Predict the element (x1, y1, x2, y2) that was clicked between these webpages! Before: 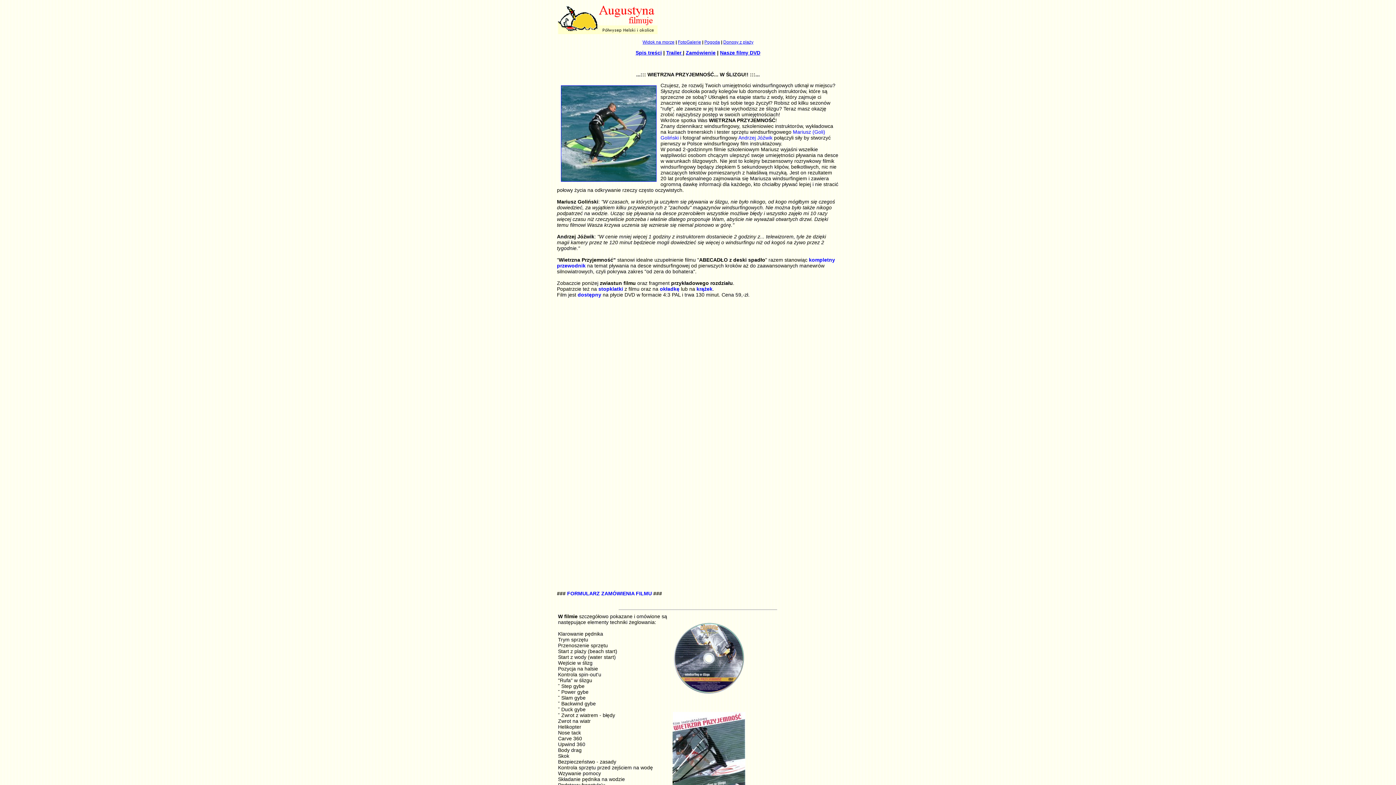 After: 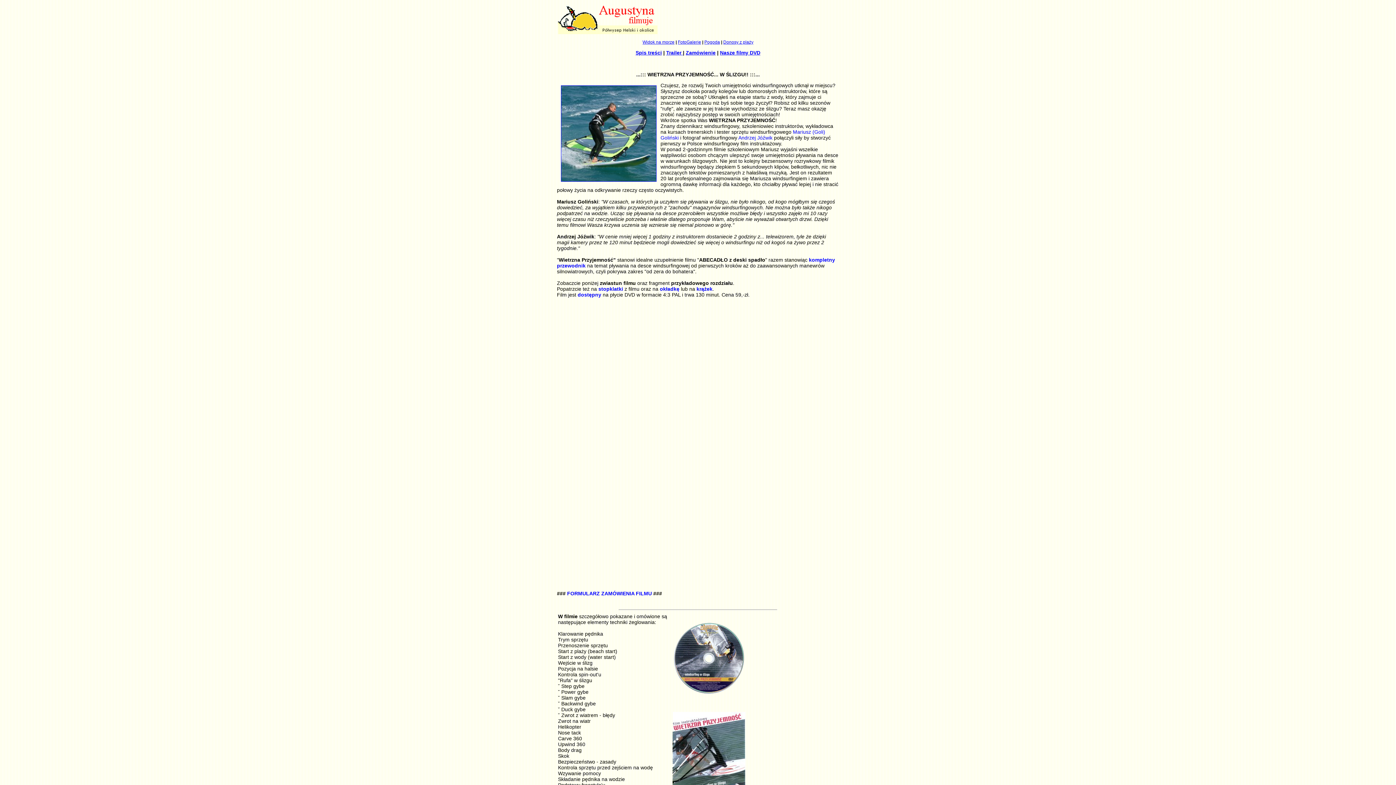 Action: bbox: (668, 691, 749, 697)